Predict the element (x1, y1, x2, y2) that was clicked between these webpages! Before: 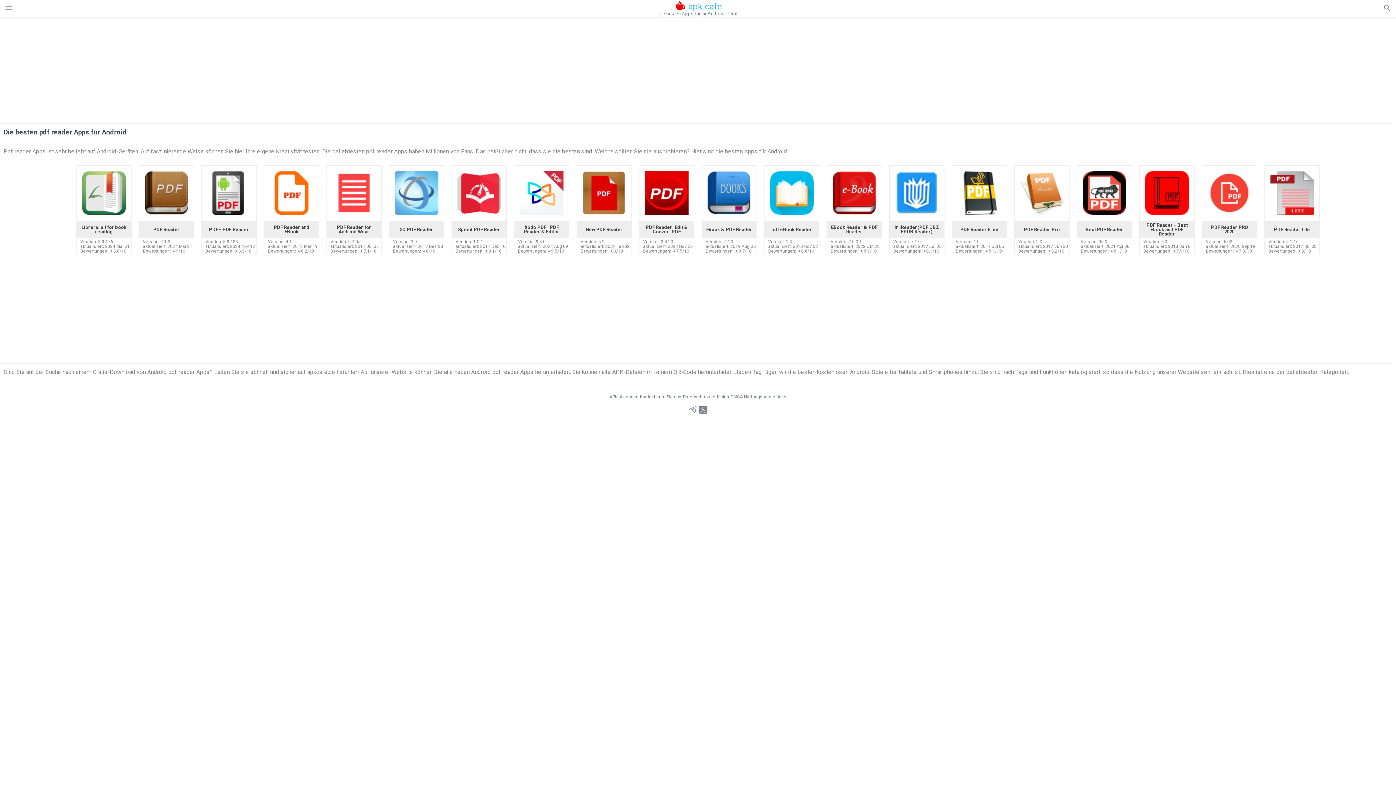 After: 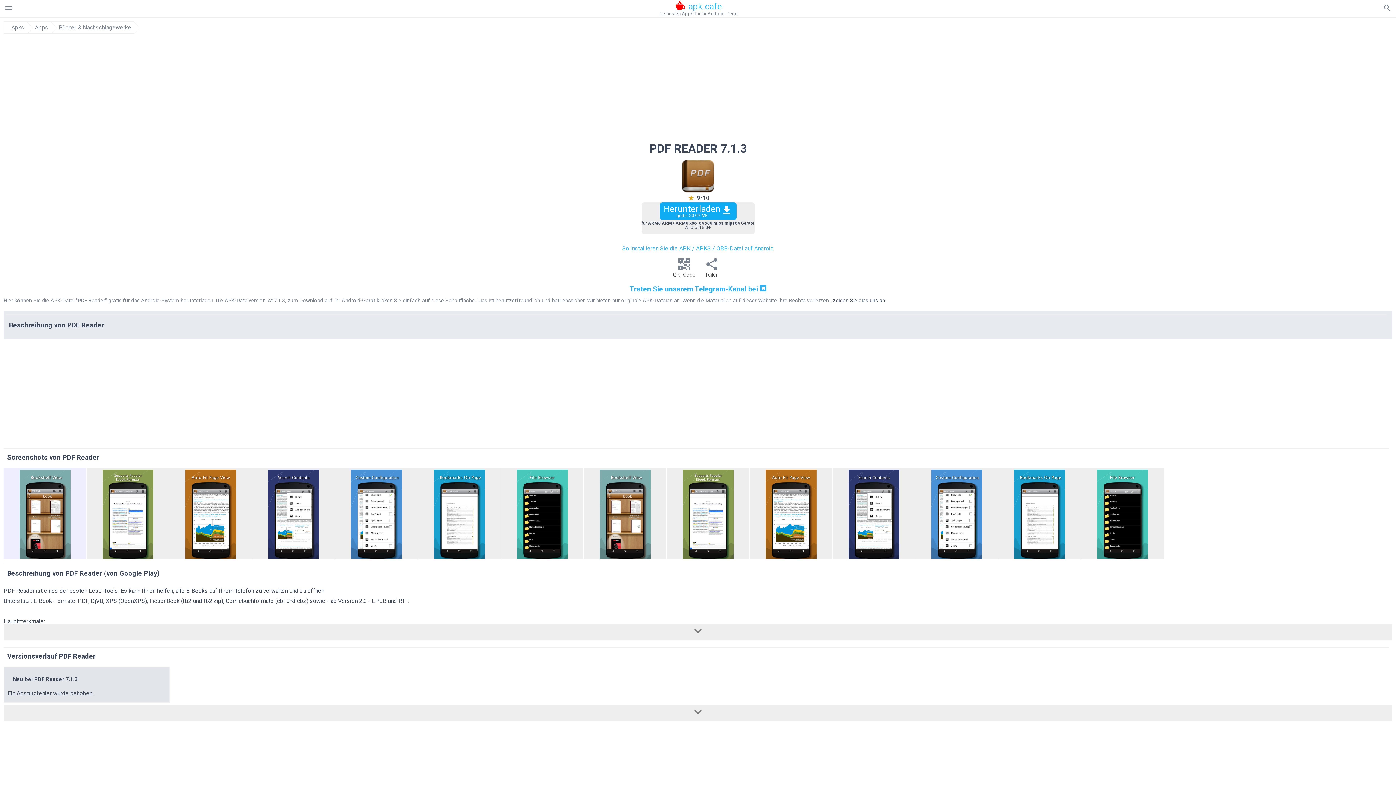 Action: bbox: (144, 209, 188, 216)